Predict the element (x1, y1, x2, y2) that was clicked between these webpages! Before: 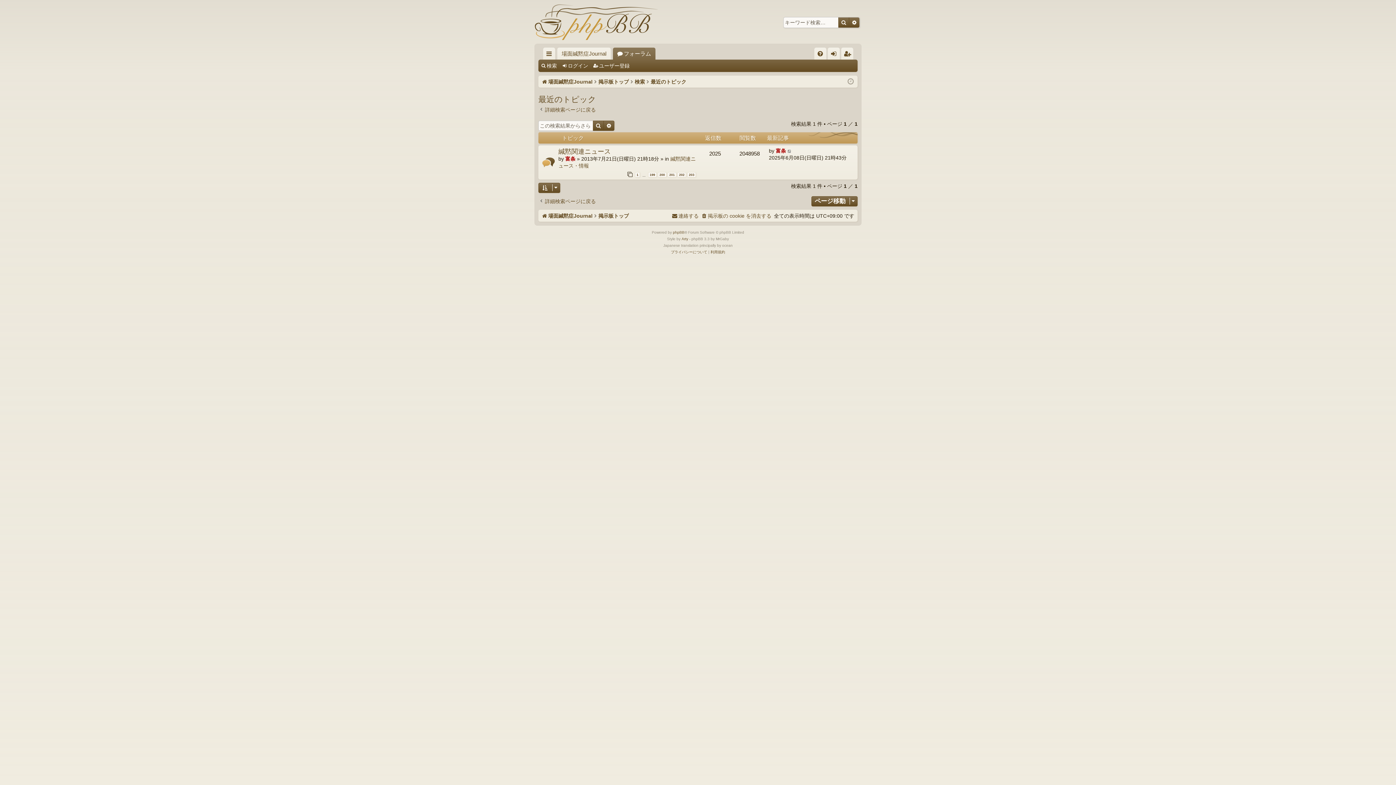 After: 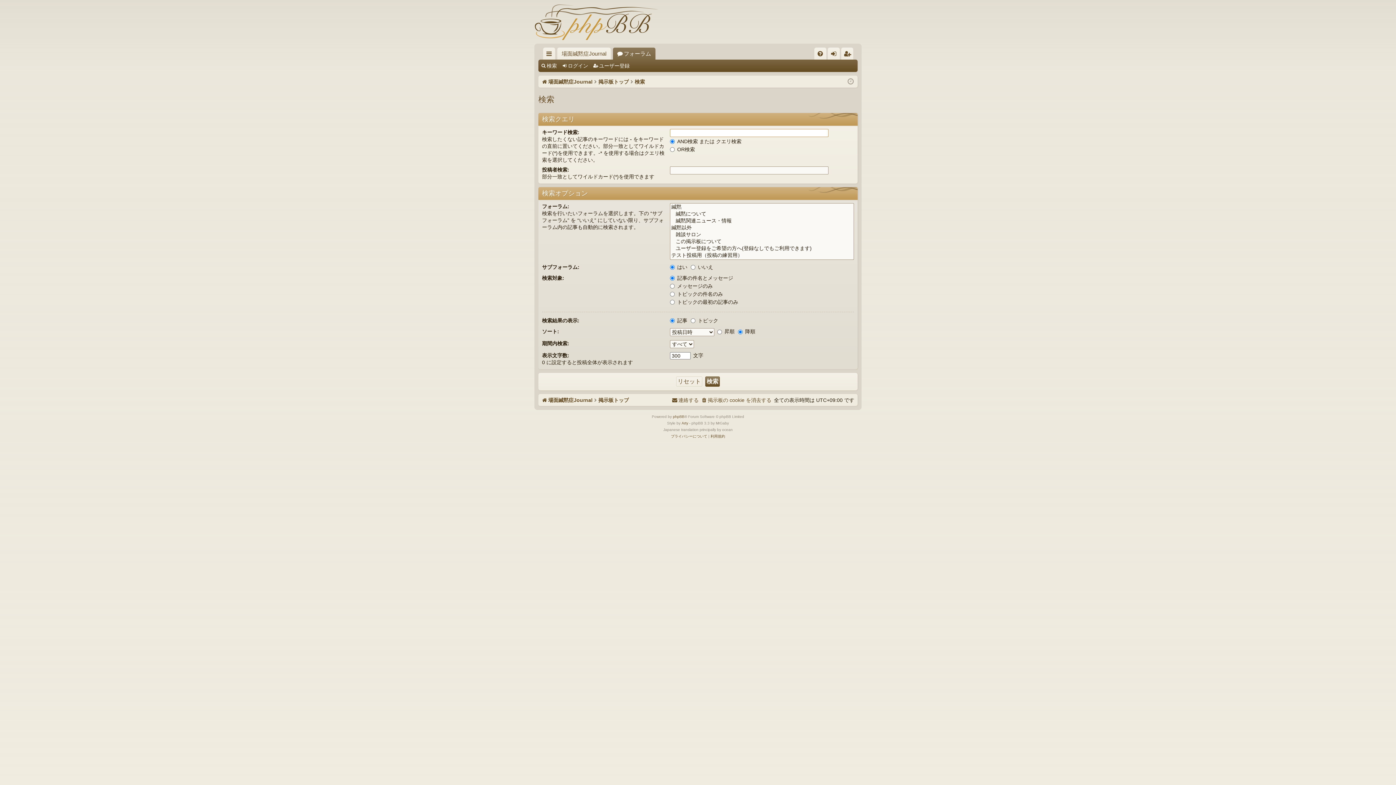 Action: label: 詳細検索 bbox: (849, 17, 859, 27)